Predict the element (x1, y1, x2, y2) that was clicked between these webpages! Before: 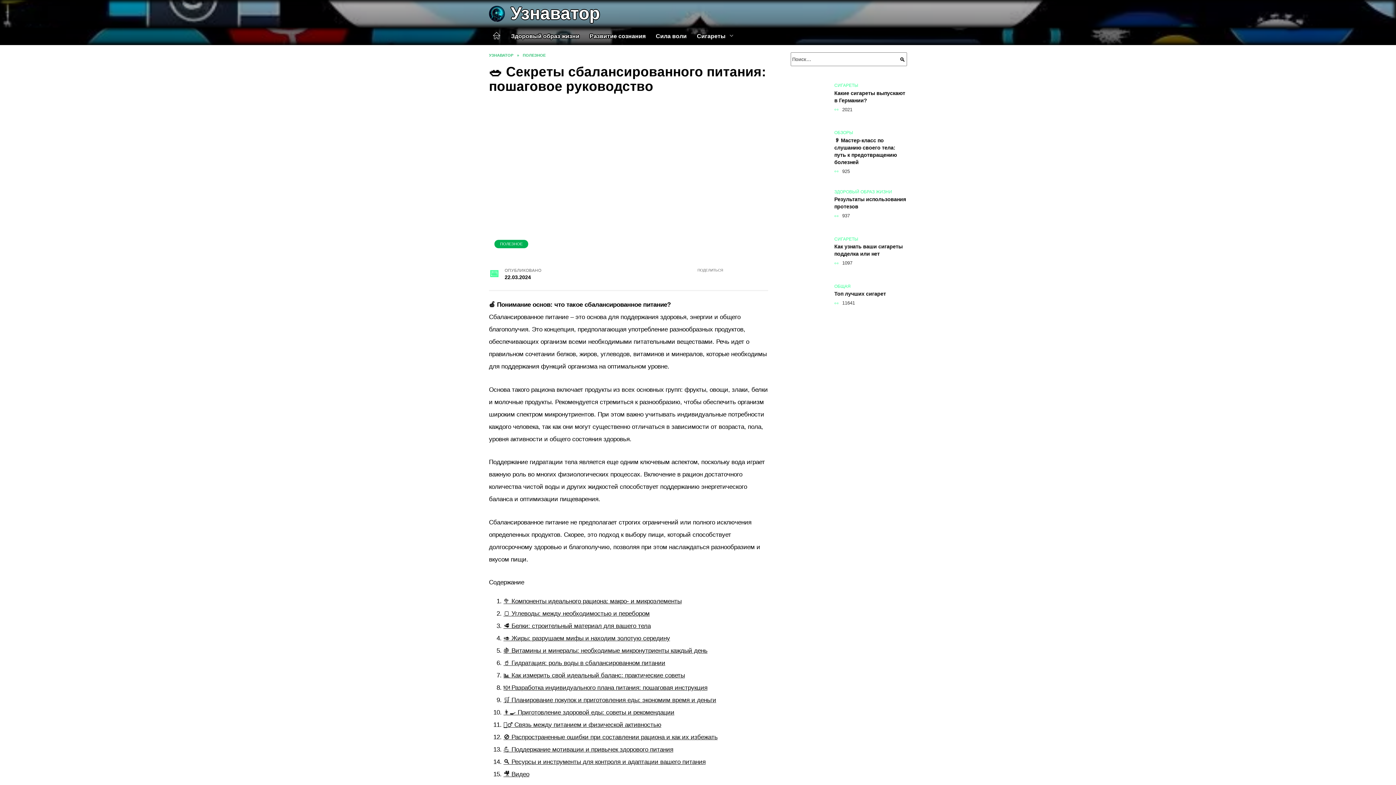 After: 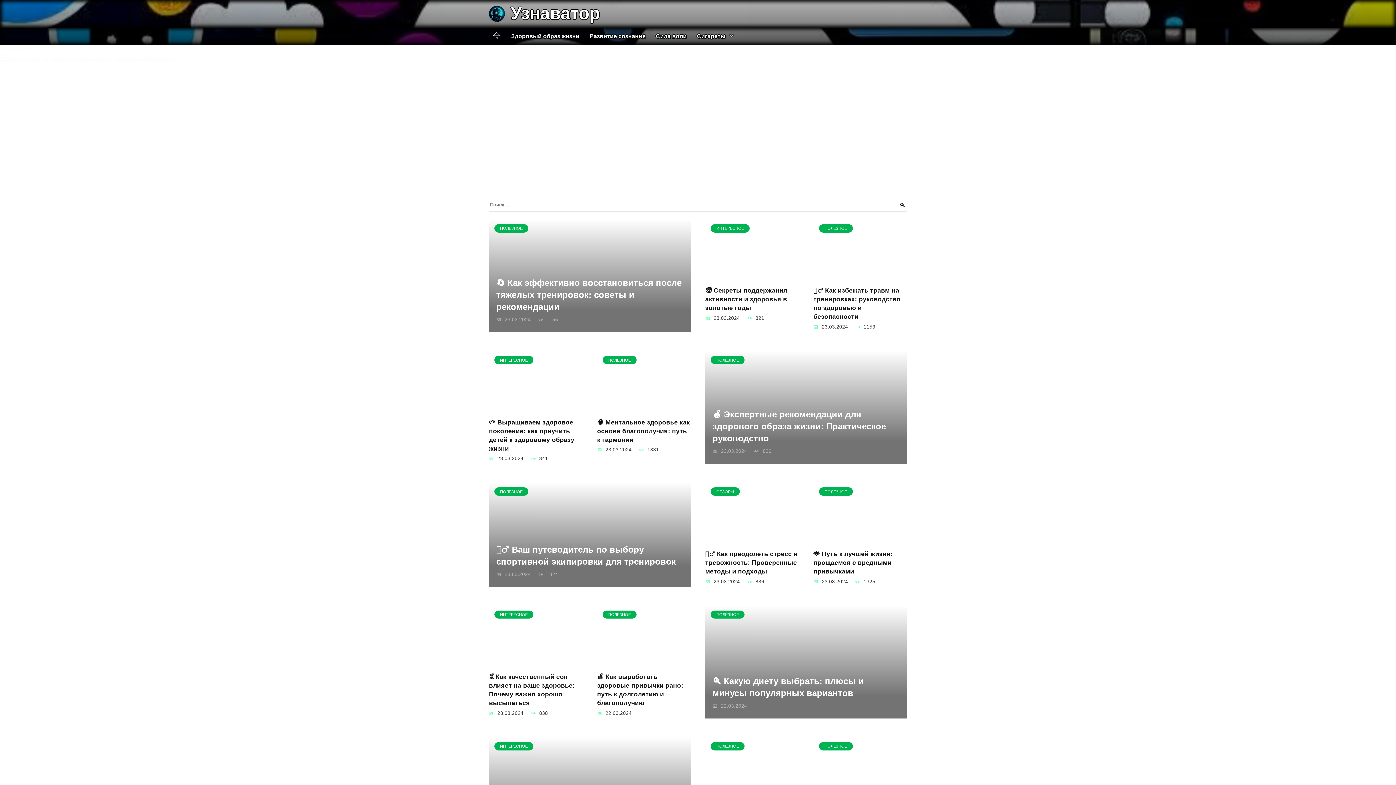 Action: label: Узнаватор bbox: (510, 1, 600, 26)